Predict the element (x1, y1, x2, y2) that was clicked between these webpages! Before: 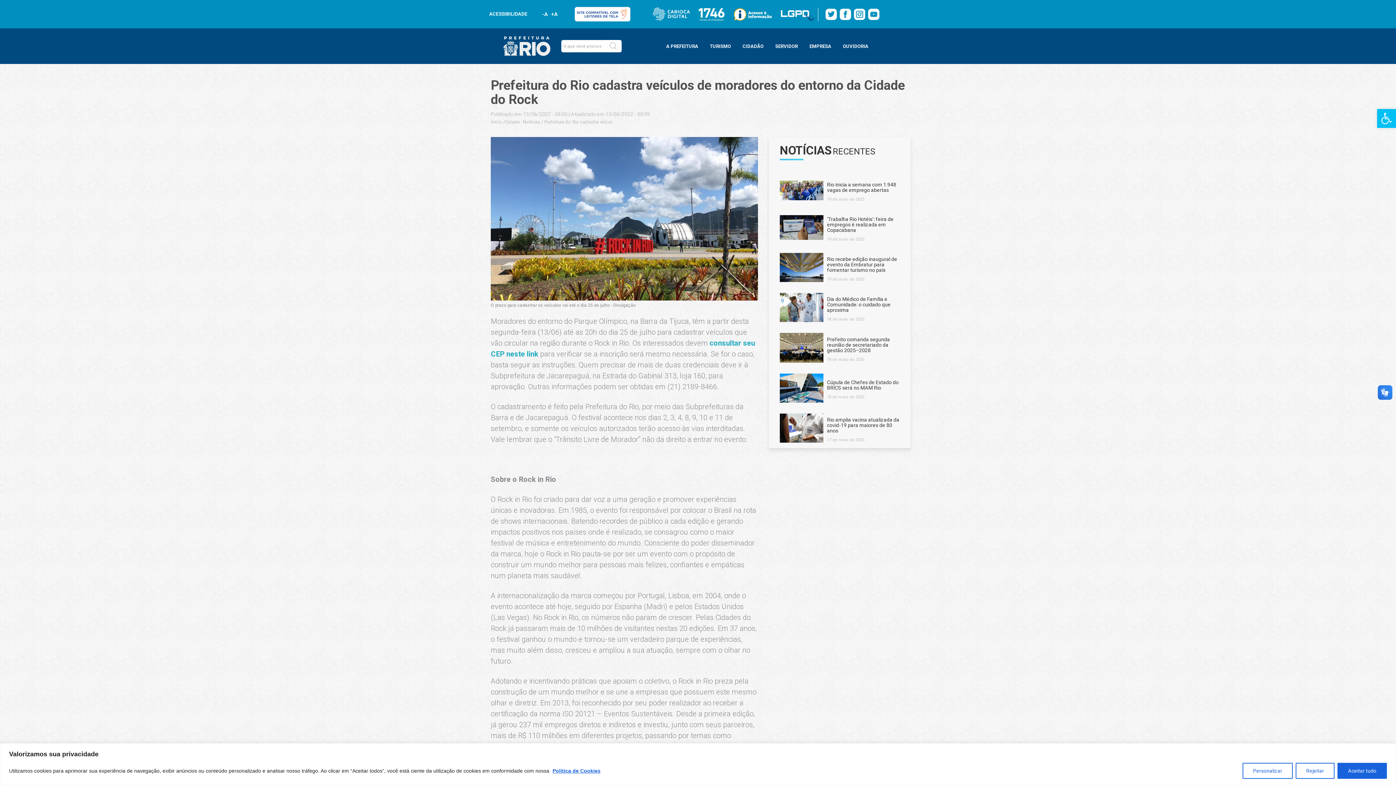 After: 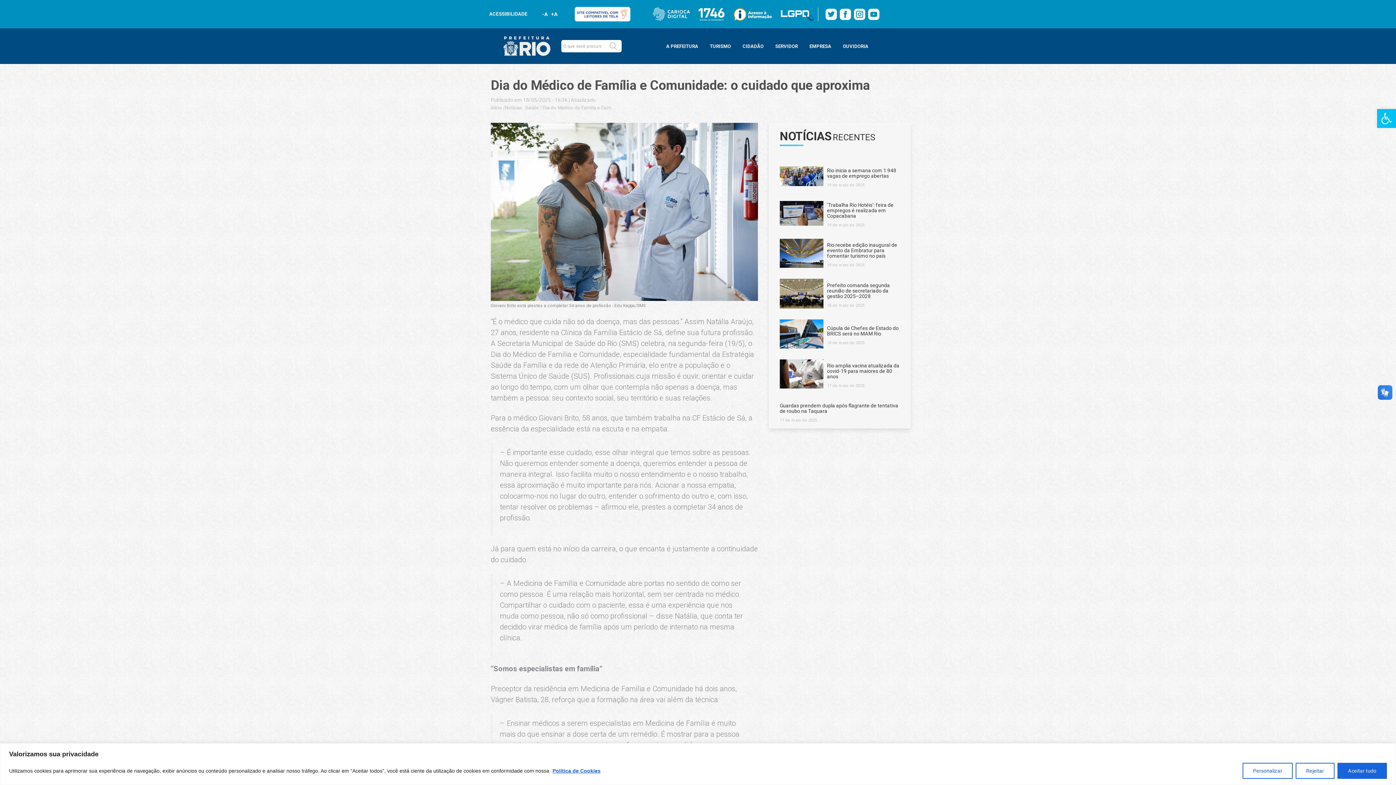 Action: bbox: (827, 296, 900, 313) label: Dia do Médico de Família e Comunidade: o cuidado que aproxima